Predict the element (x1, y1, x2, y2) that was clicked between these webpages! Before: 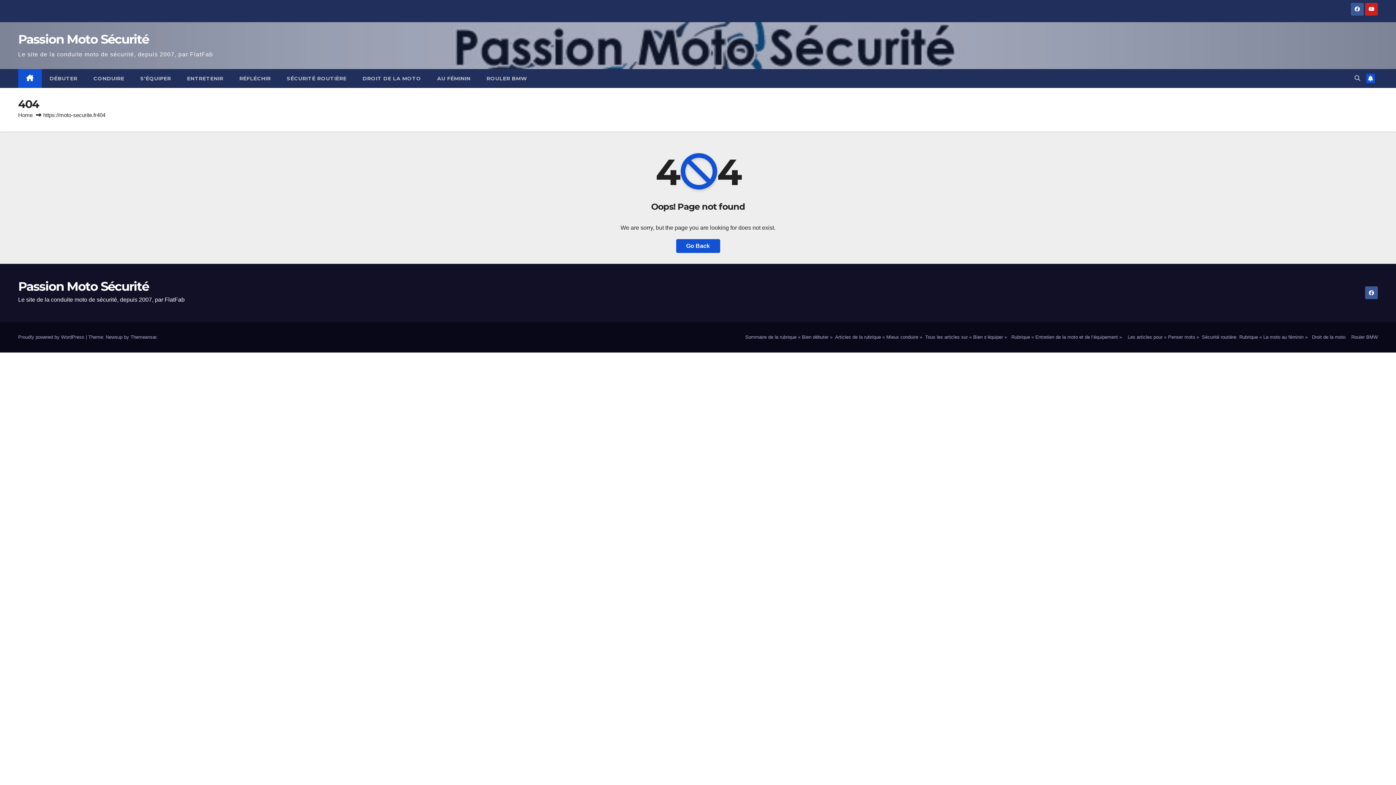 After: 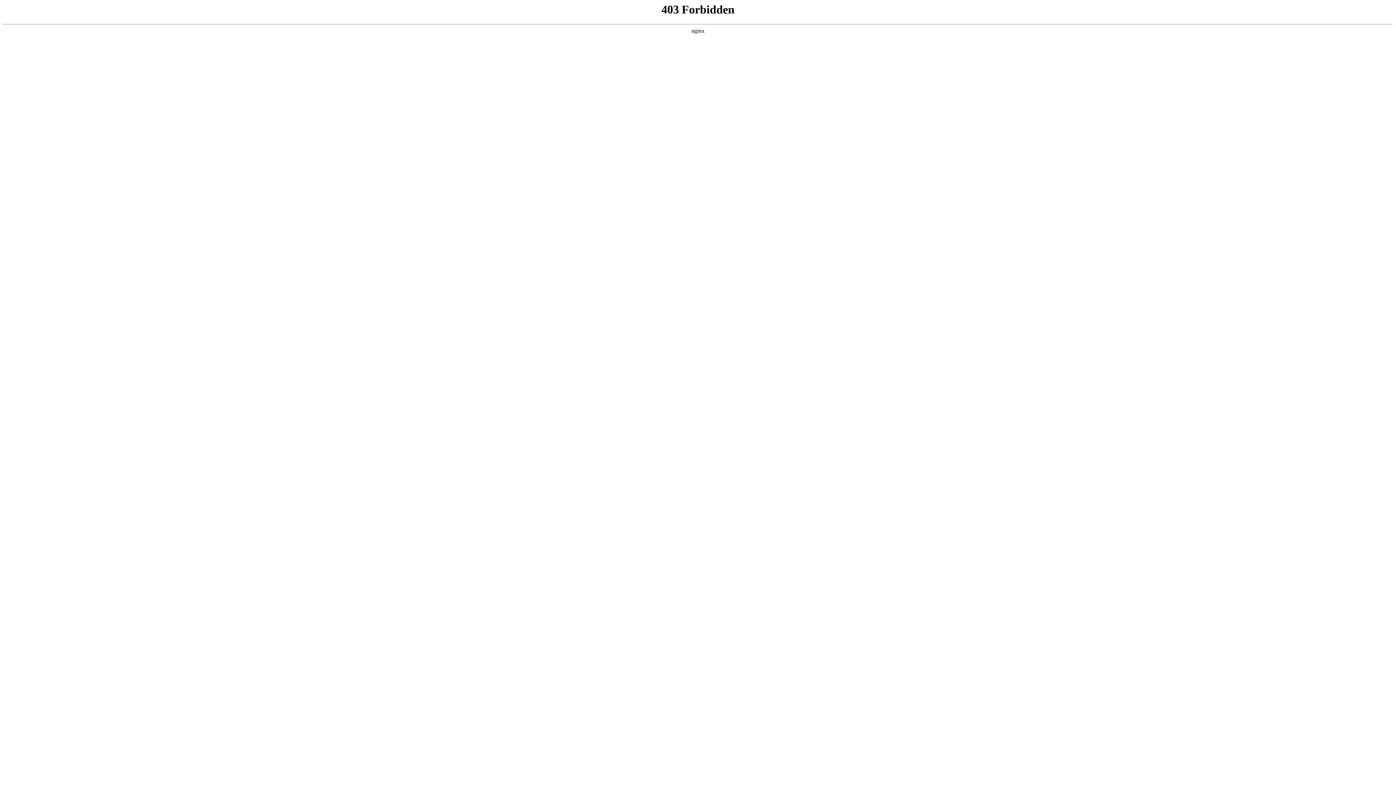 Action: label: Proudly powered by WordPress  bbox: (18, 334, 85, 339)